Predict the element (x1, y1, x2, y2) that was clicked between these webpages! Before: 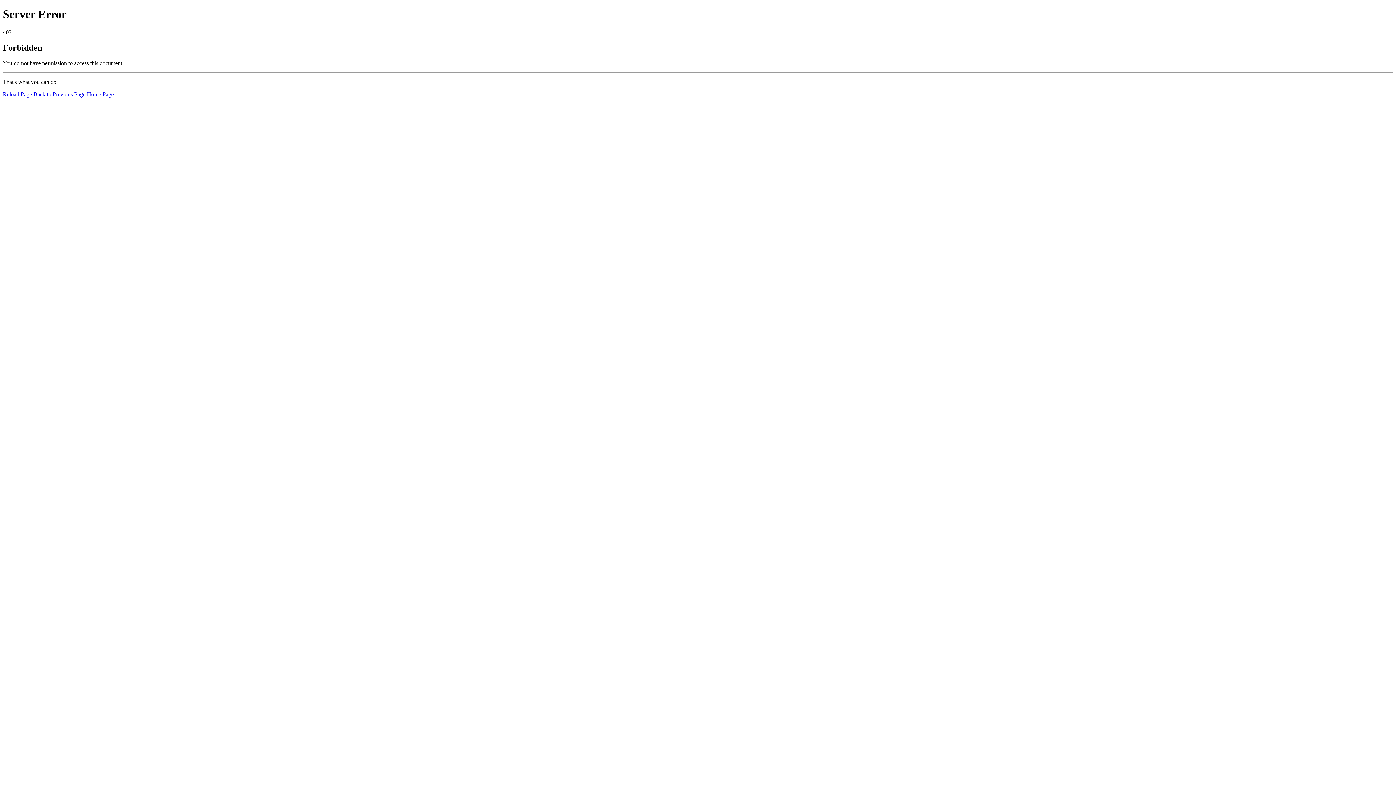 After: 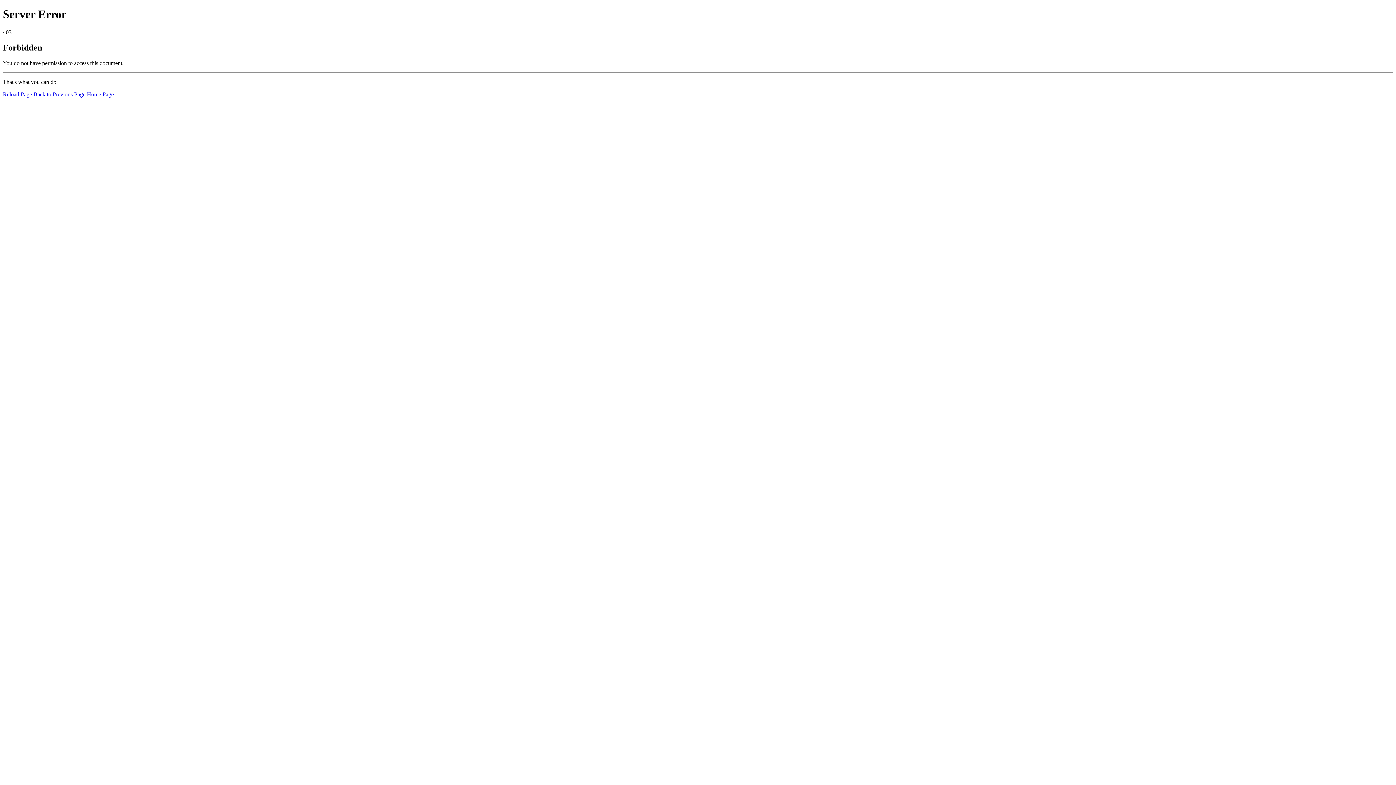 Action: label: Reload Page bbox: (2, 91, 32, 97)